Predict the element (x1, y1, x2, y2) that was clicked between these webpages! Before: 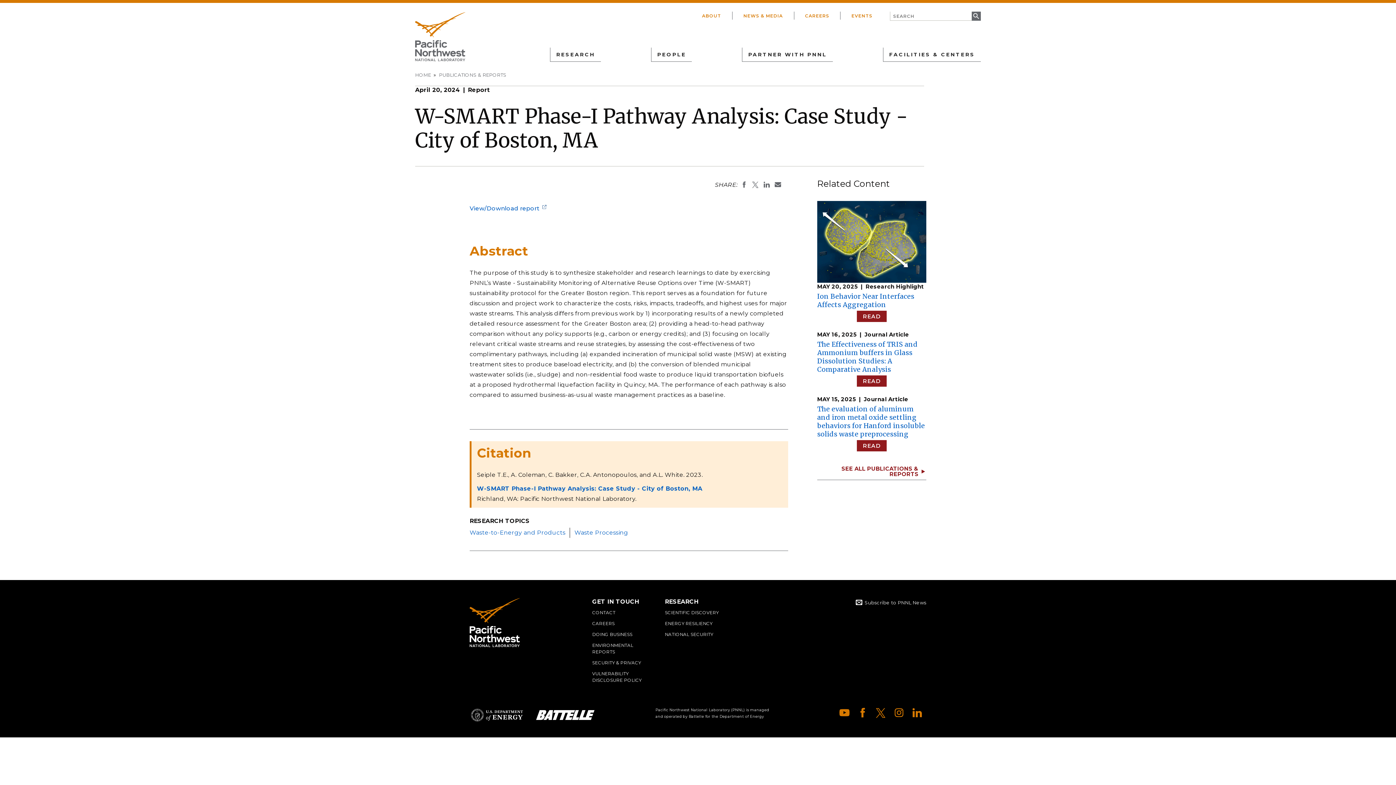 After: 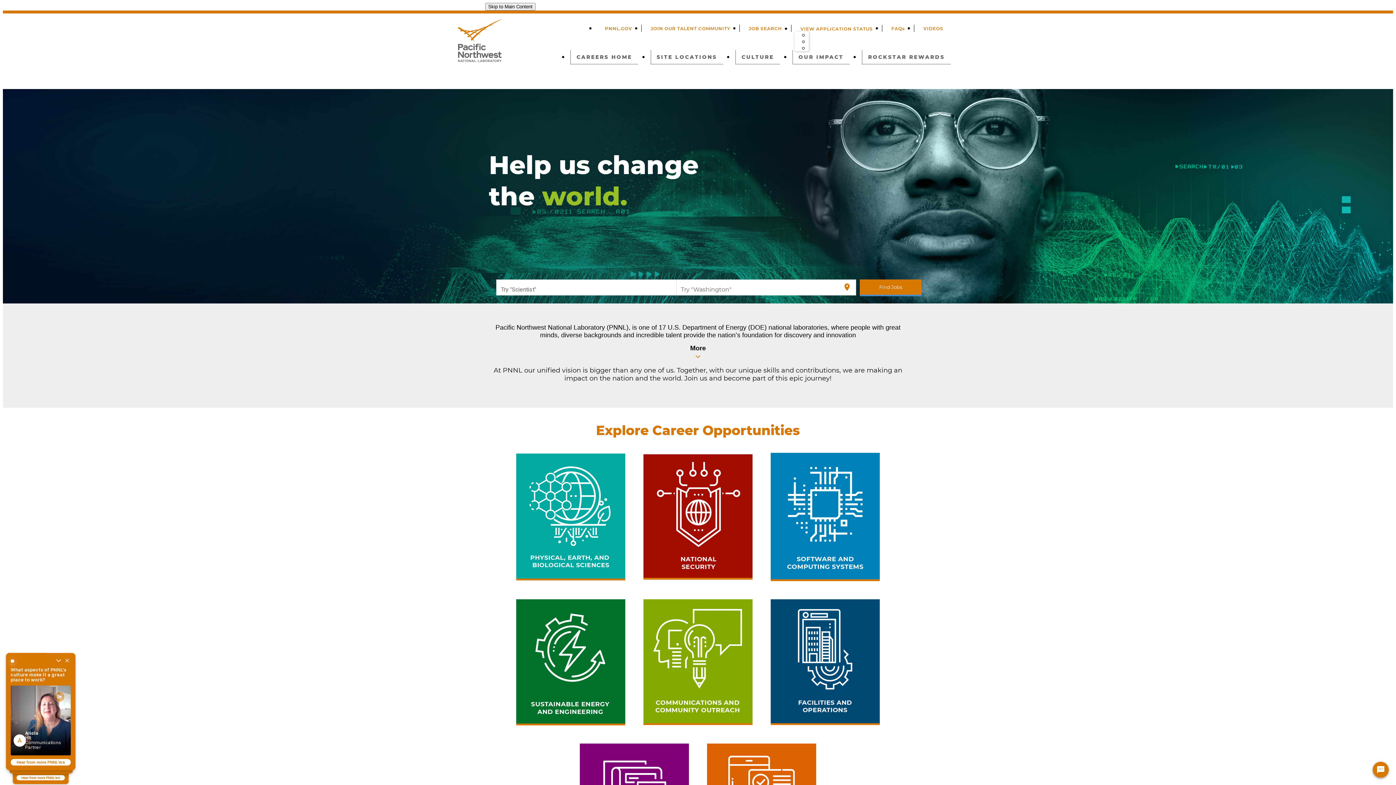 Action: label: CAREERS bbox: (592, 621, 614, 626)